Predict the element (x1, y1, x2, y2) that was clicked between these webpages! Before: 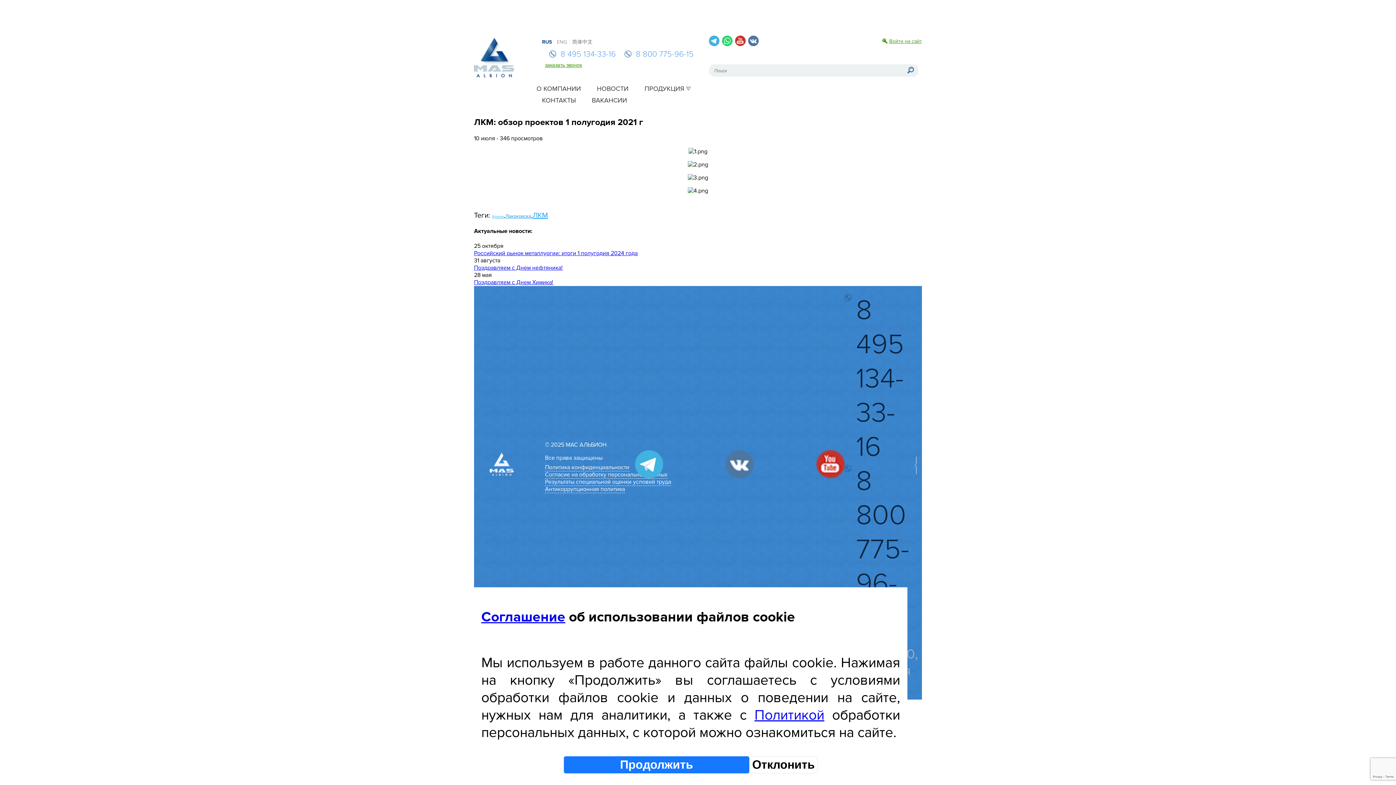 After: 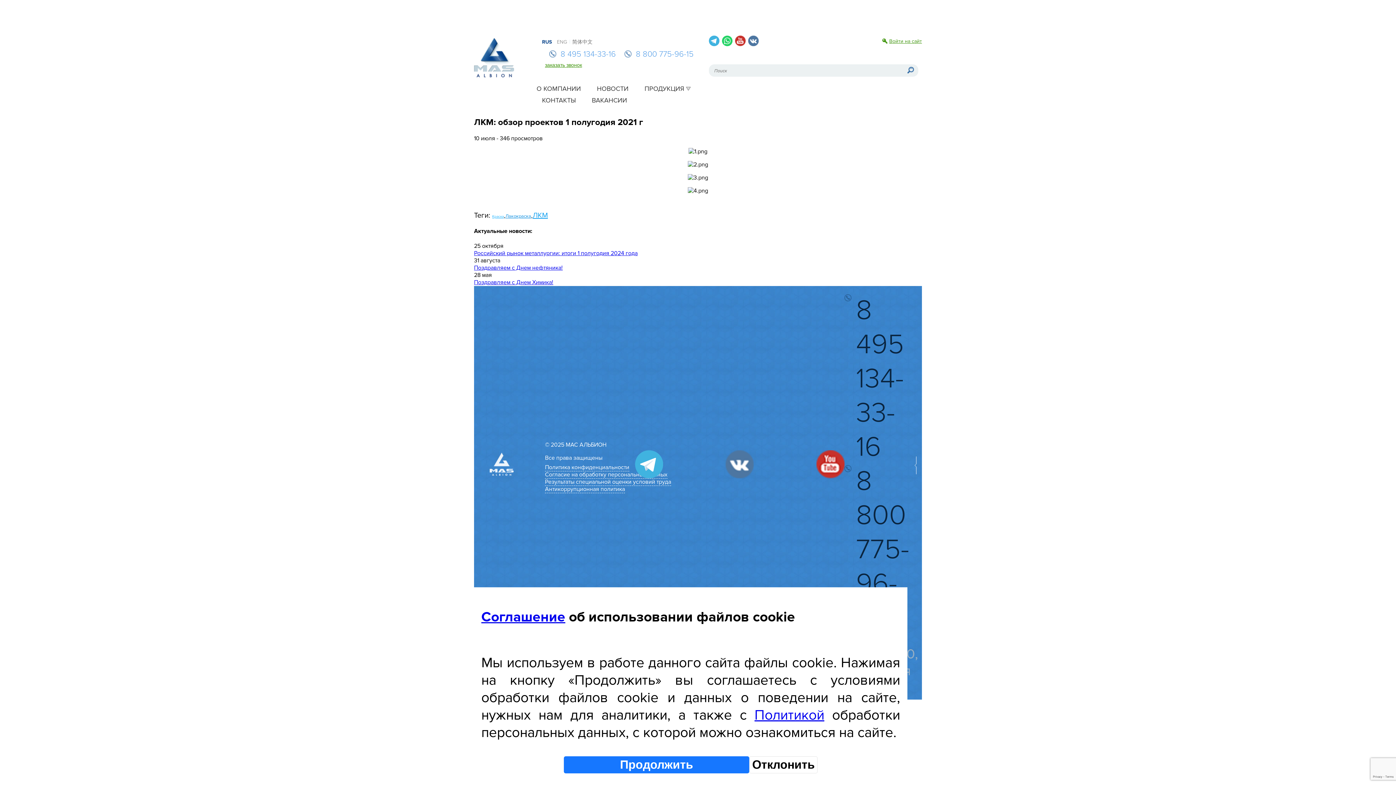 Action: bbox: (481, 608, 565, 626) label: Соглашение